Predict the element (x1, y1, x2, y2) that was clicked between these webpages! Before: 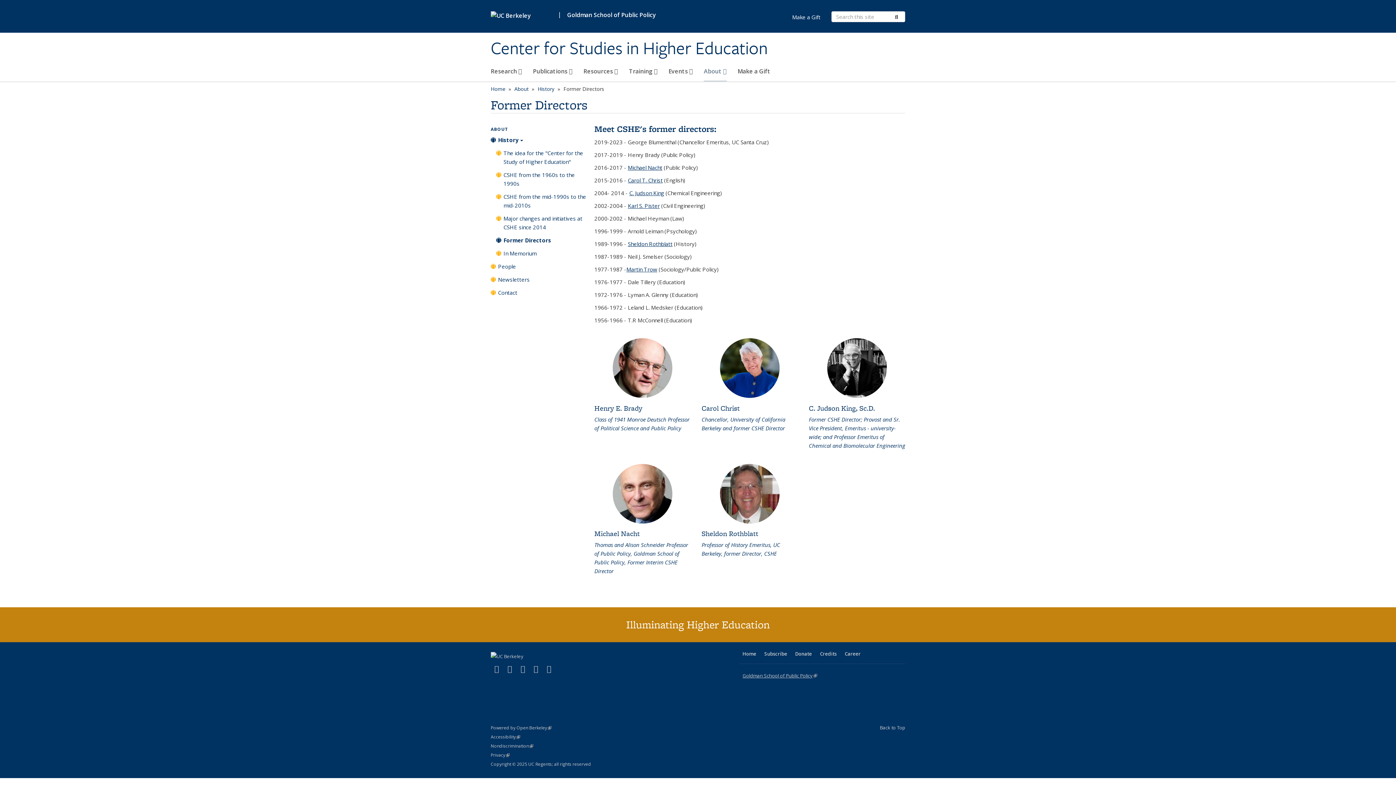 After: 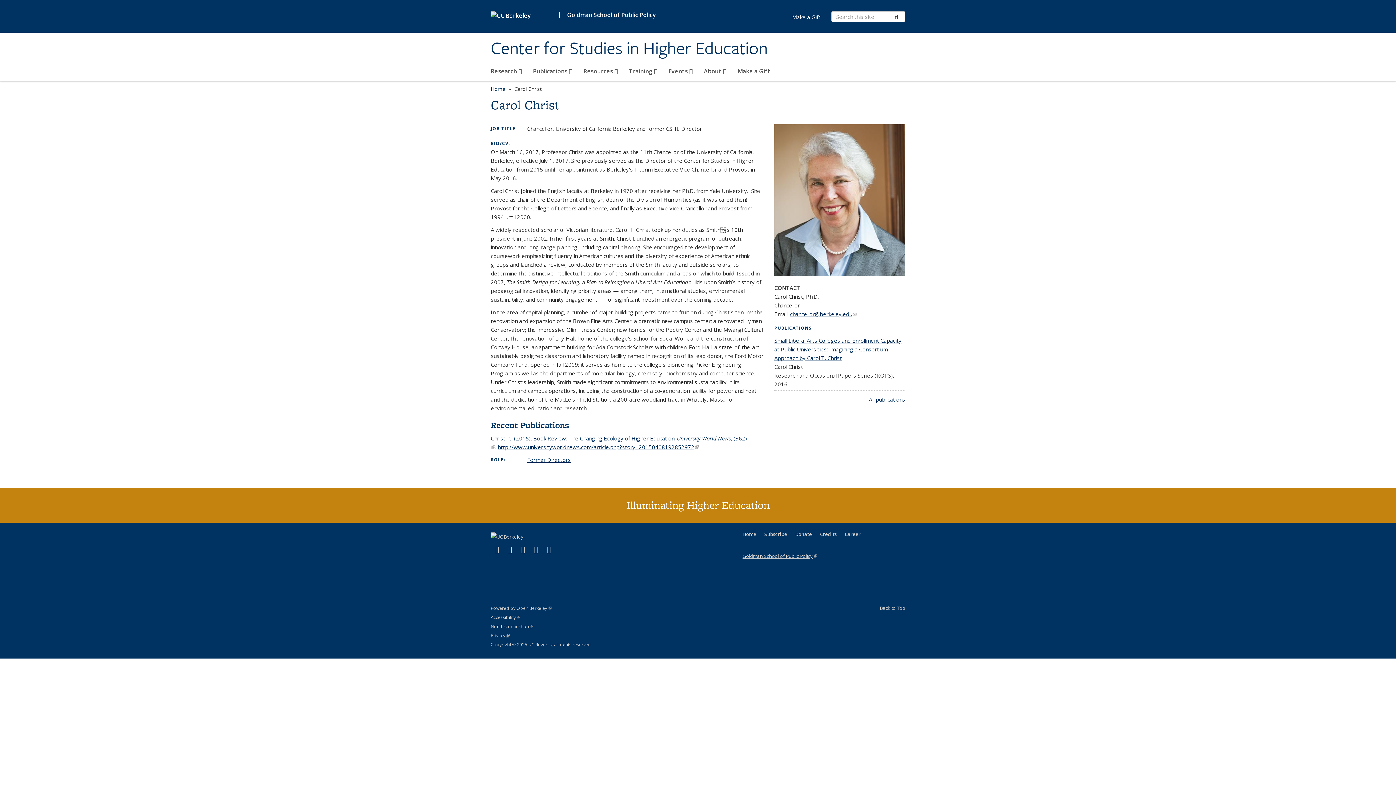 Action: bbox: (701, 336, 798, 432) label: Carol Christ
Chancellor, University of California Berkeley and former CSHE Director